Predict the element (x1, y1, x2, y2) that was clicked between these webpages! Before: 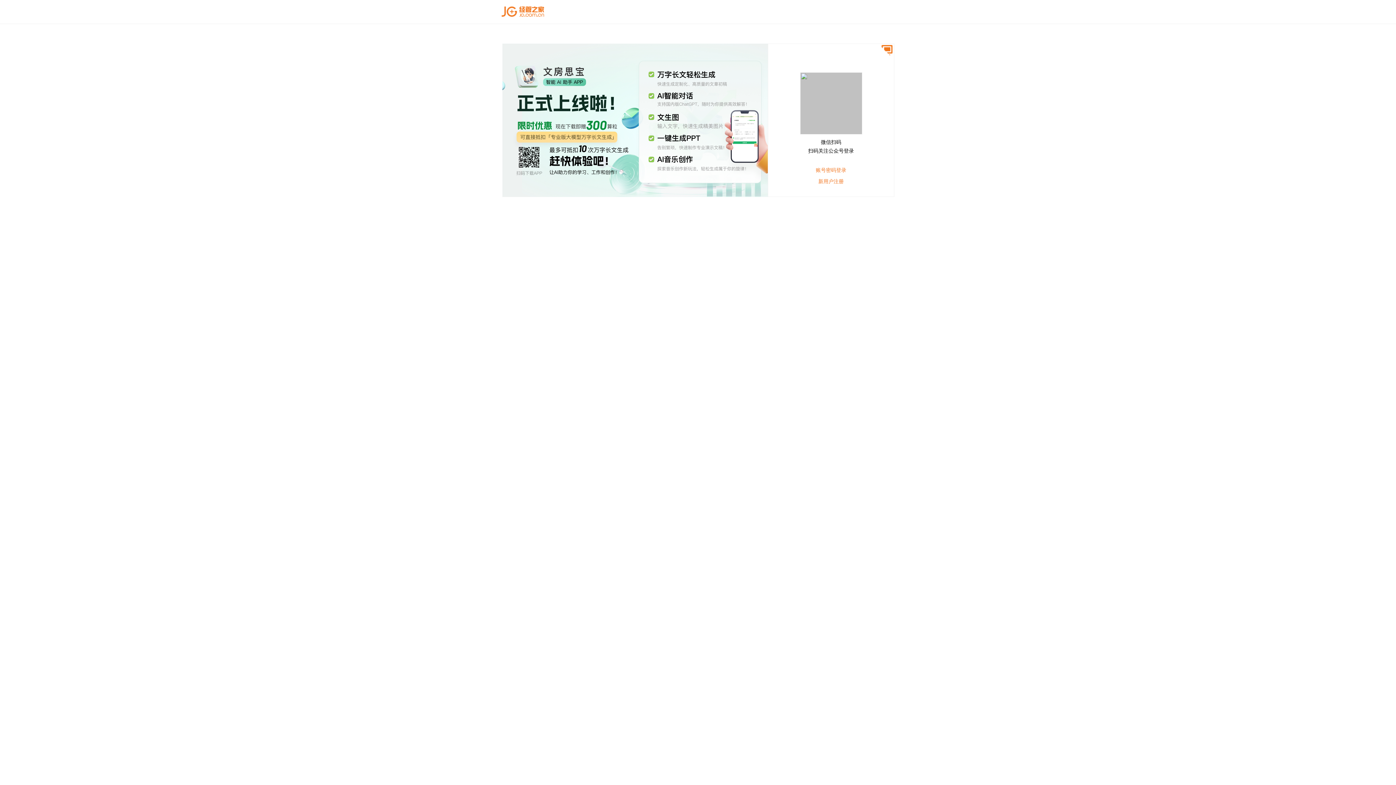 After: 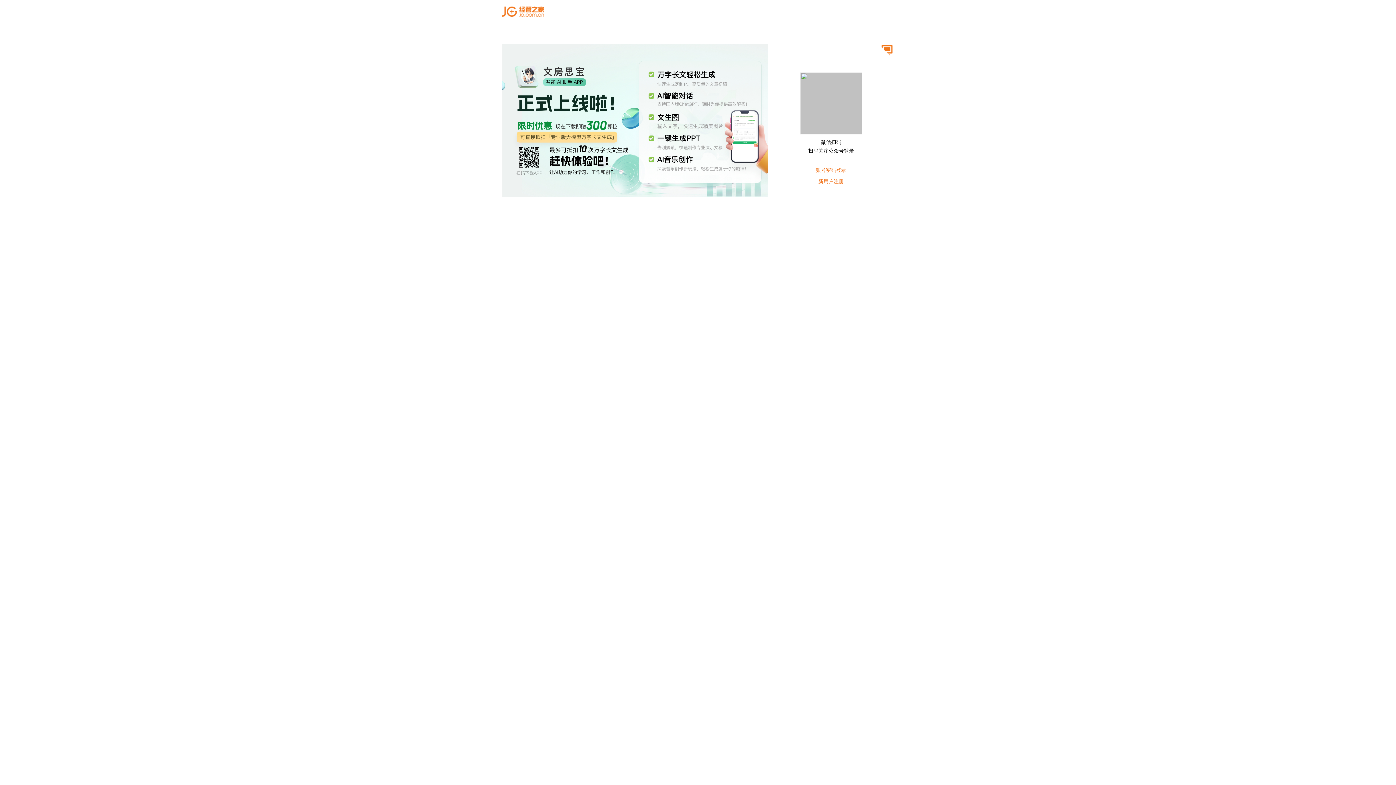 Action: bbox: (502, 193, 768, 198)